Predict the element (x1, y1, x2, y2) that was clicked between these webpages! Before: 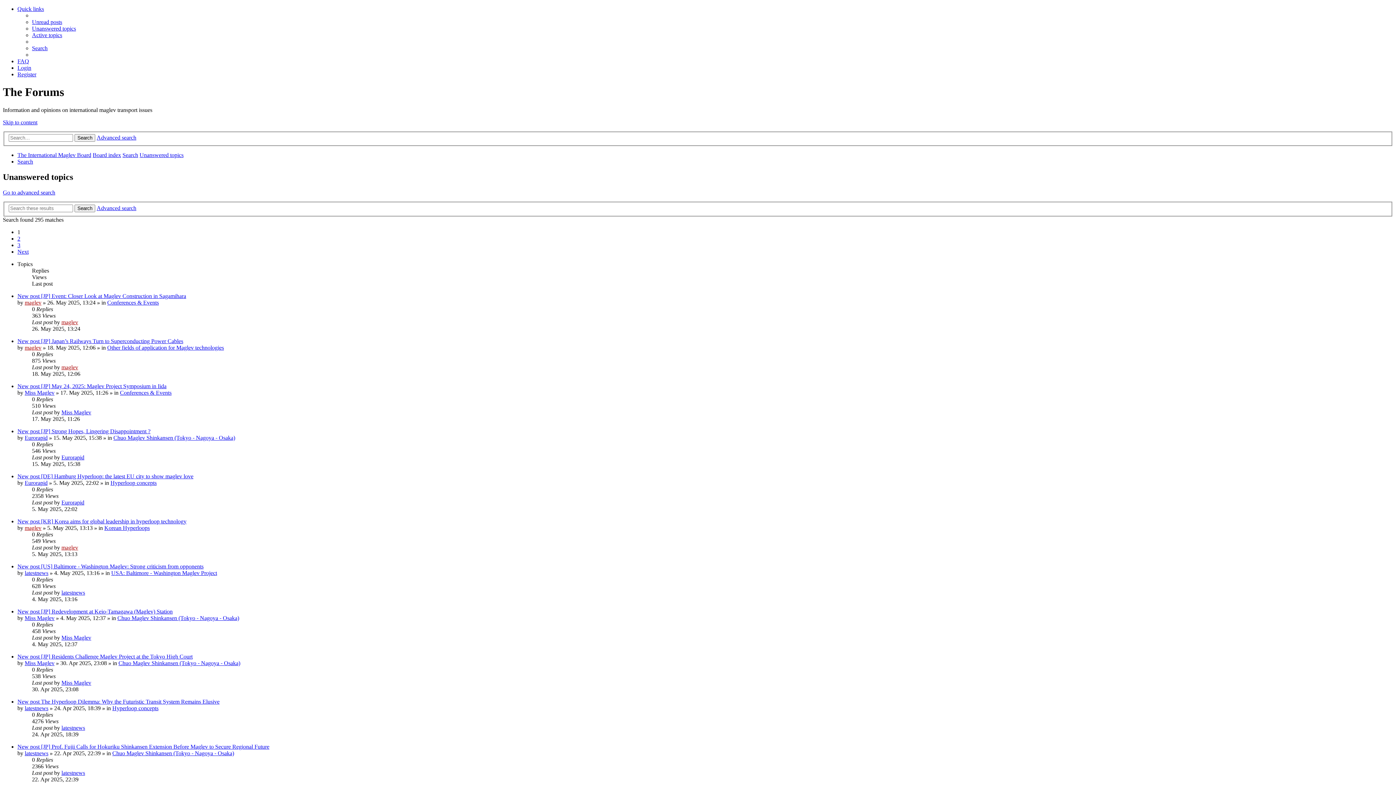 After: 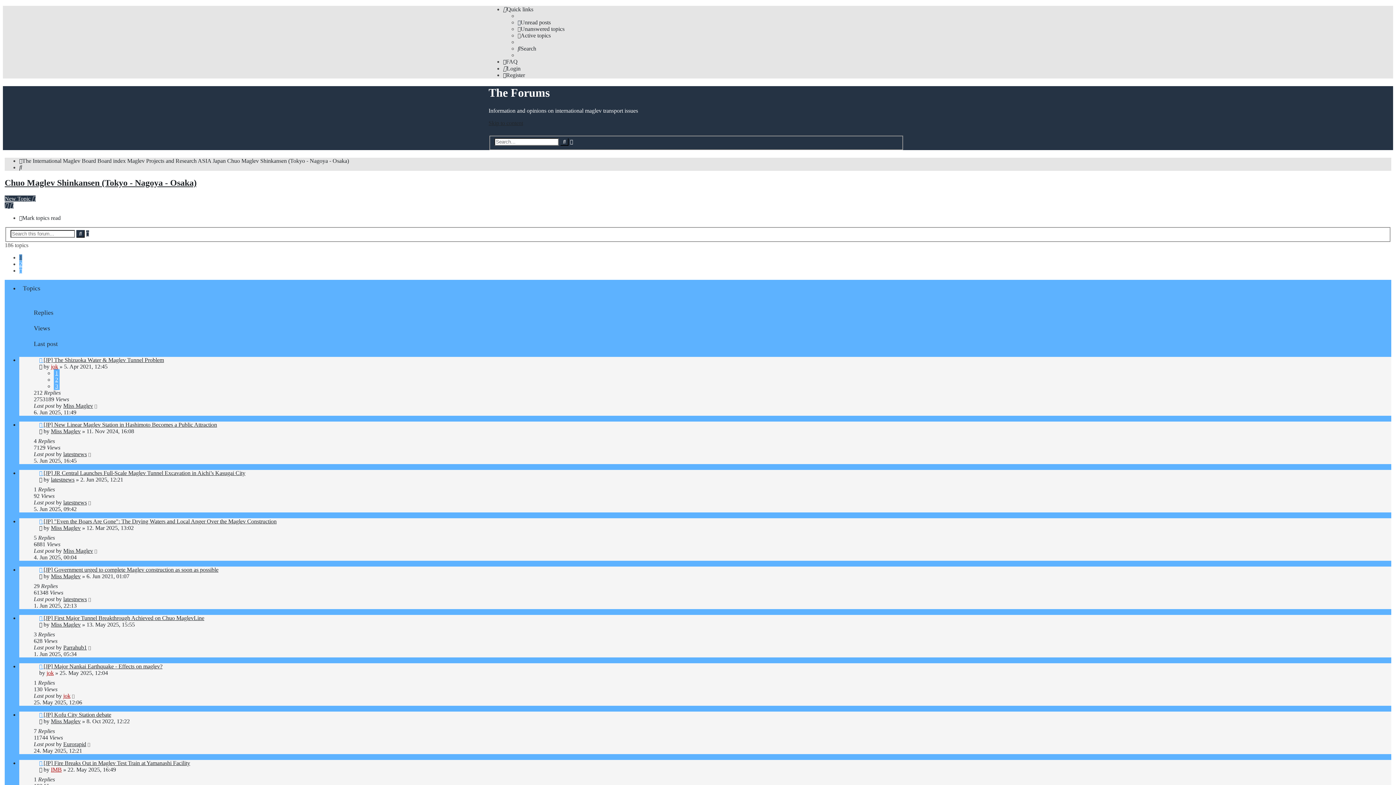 Action: bbox: (117, 615, 239, 621) label: Chuo Maglev Shinkansen (Tokyo - Nagoya - Osaka)